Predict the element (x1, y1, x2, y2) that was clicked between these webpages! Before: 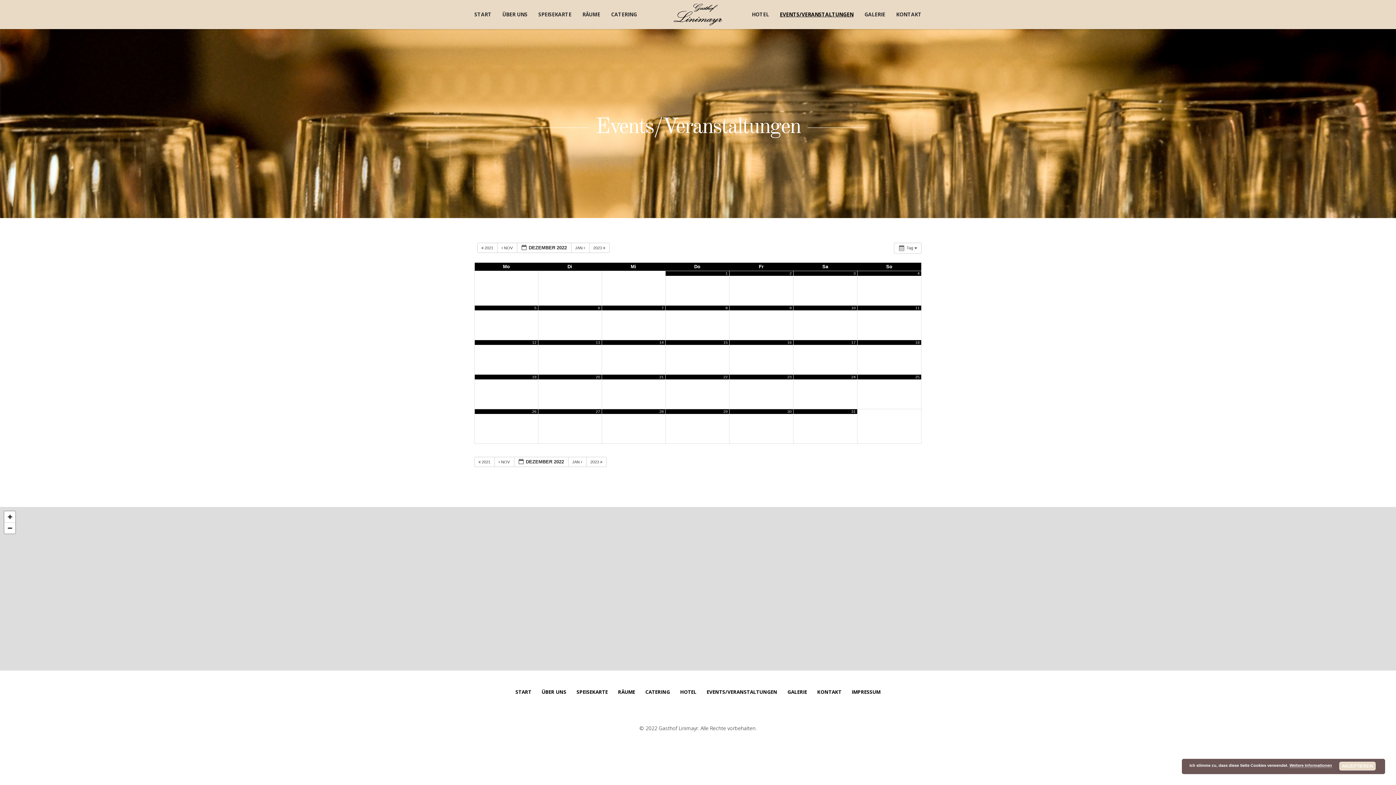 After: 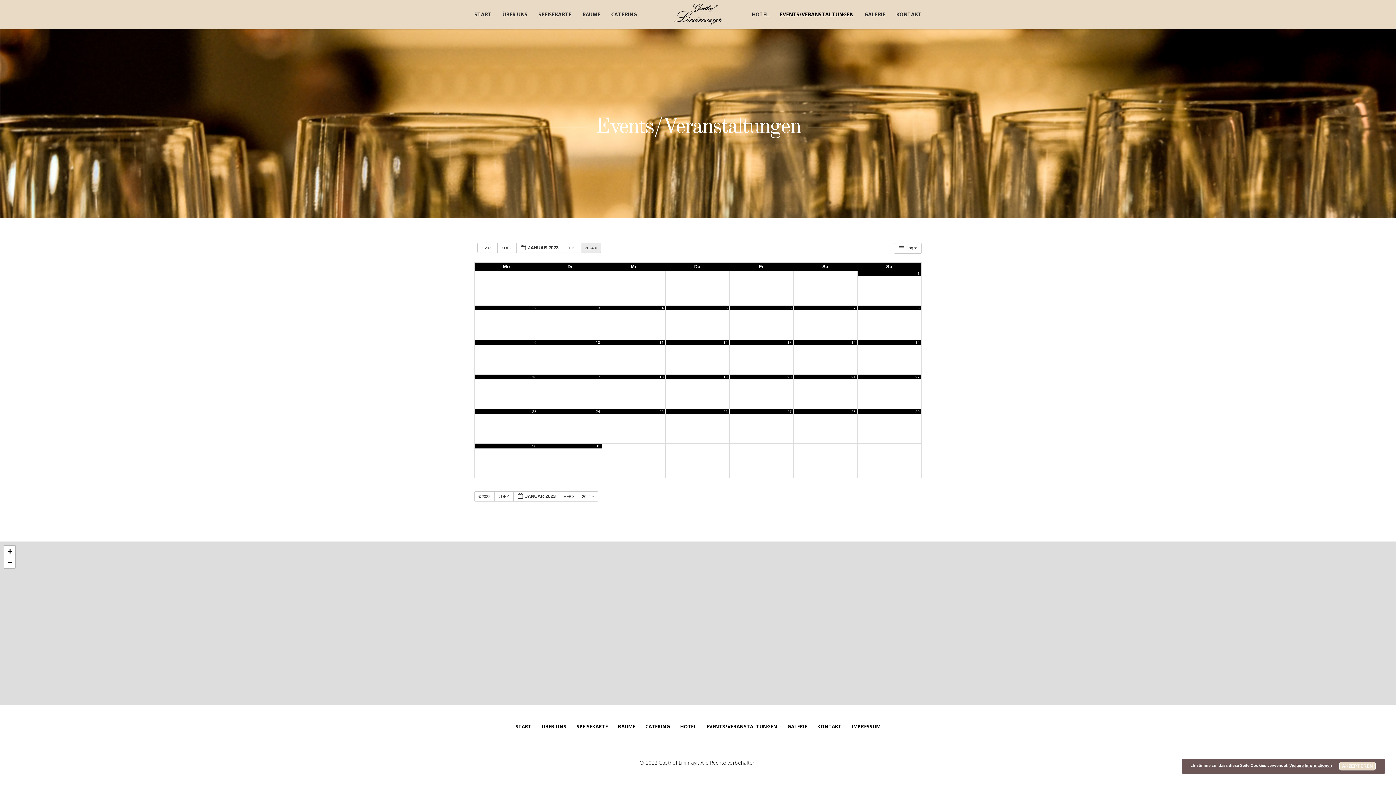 Action: bbox: (571, 242, 589, 253) label: JAN  